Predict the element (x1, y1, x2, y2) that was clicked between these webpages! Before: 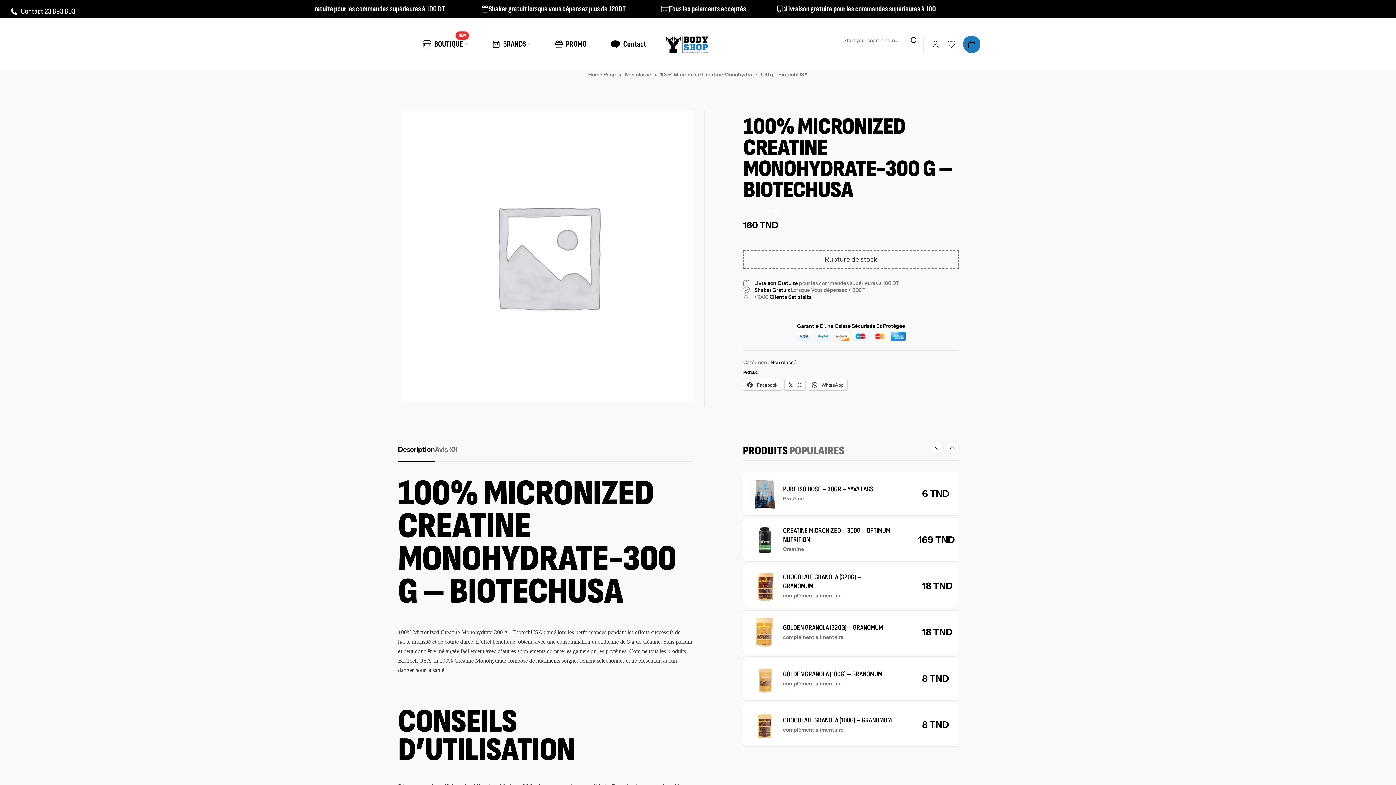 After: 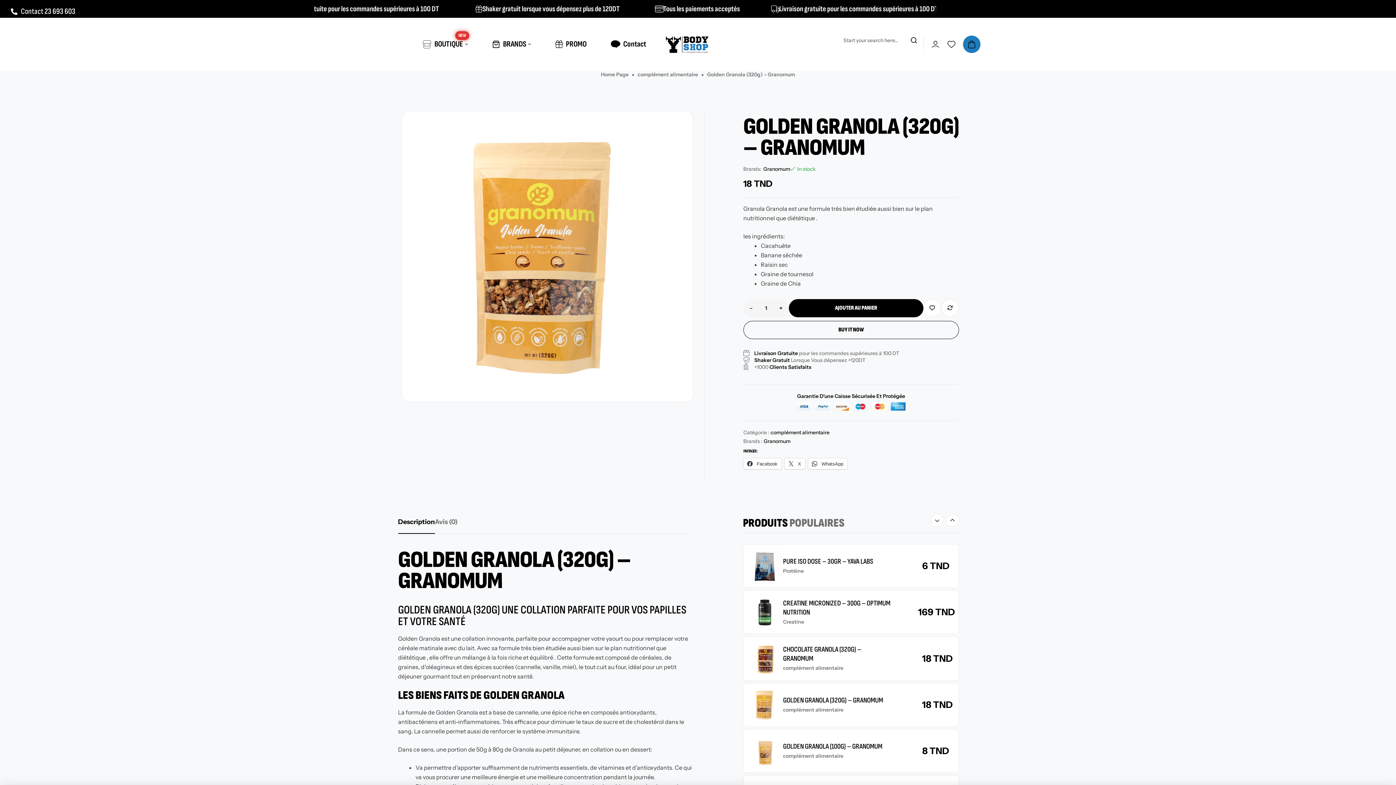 Action: bbox: (783, 623, 883, 632) label: GOLDEN GRANOLA (320G) – GRANOMUM